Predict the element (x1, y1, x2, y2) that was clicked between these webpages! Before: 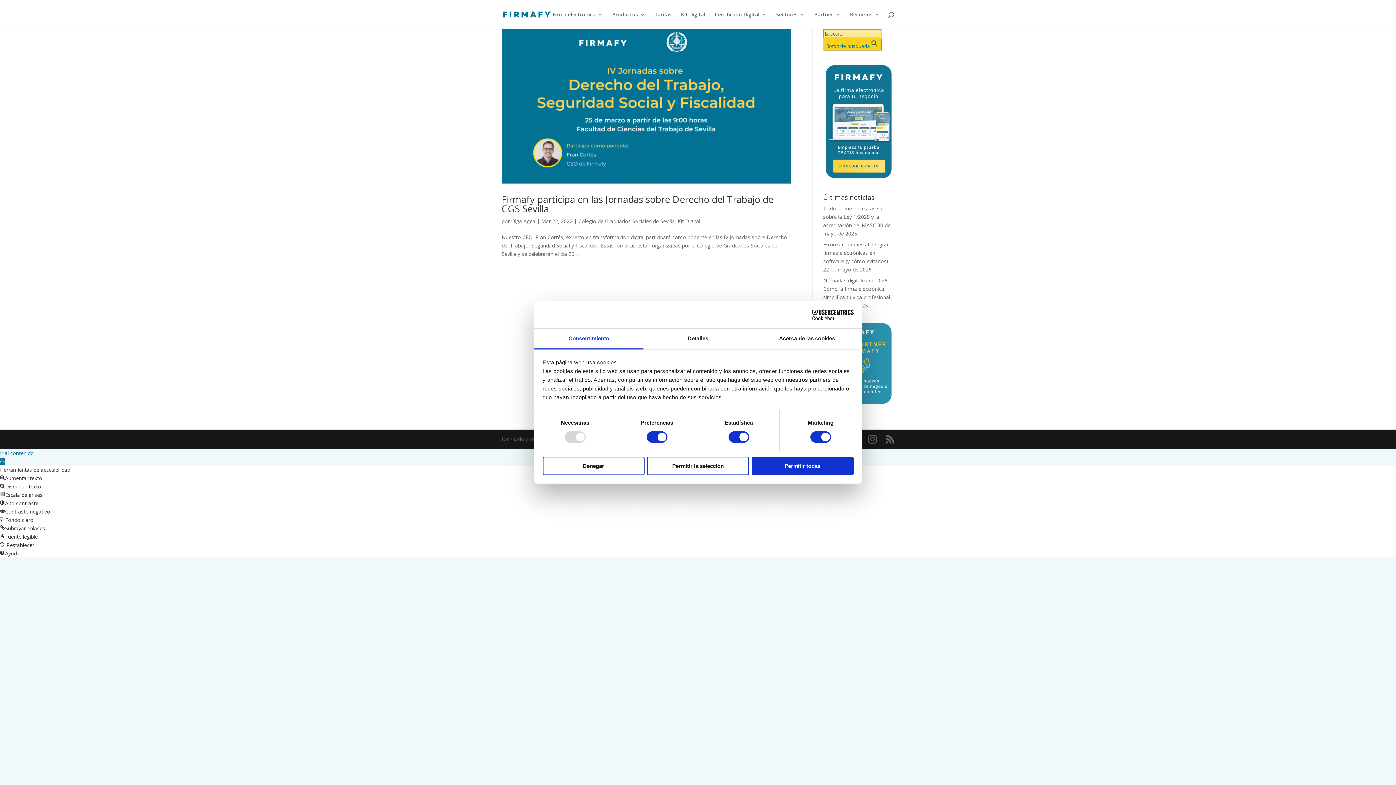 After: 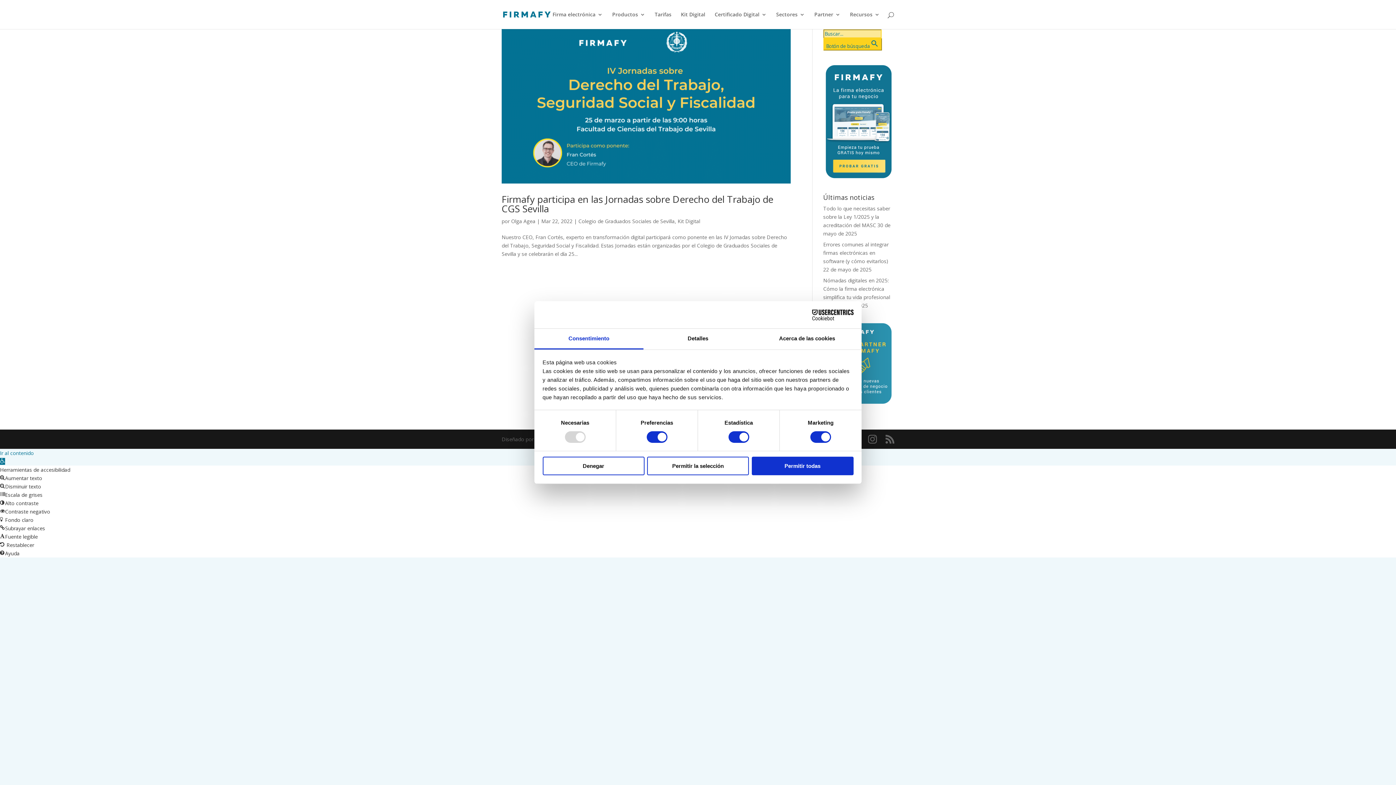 Action: label: Colegio de Graduados Sociales de Sevilla bbox: (578, 217, 674, 224)